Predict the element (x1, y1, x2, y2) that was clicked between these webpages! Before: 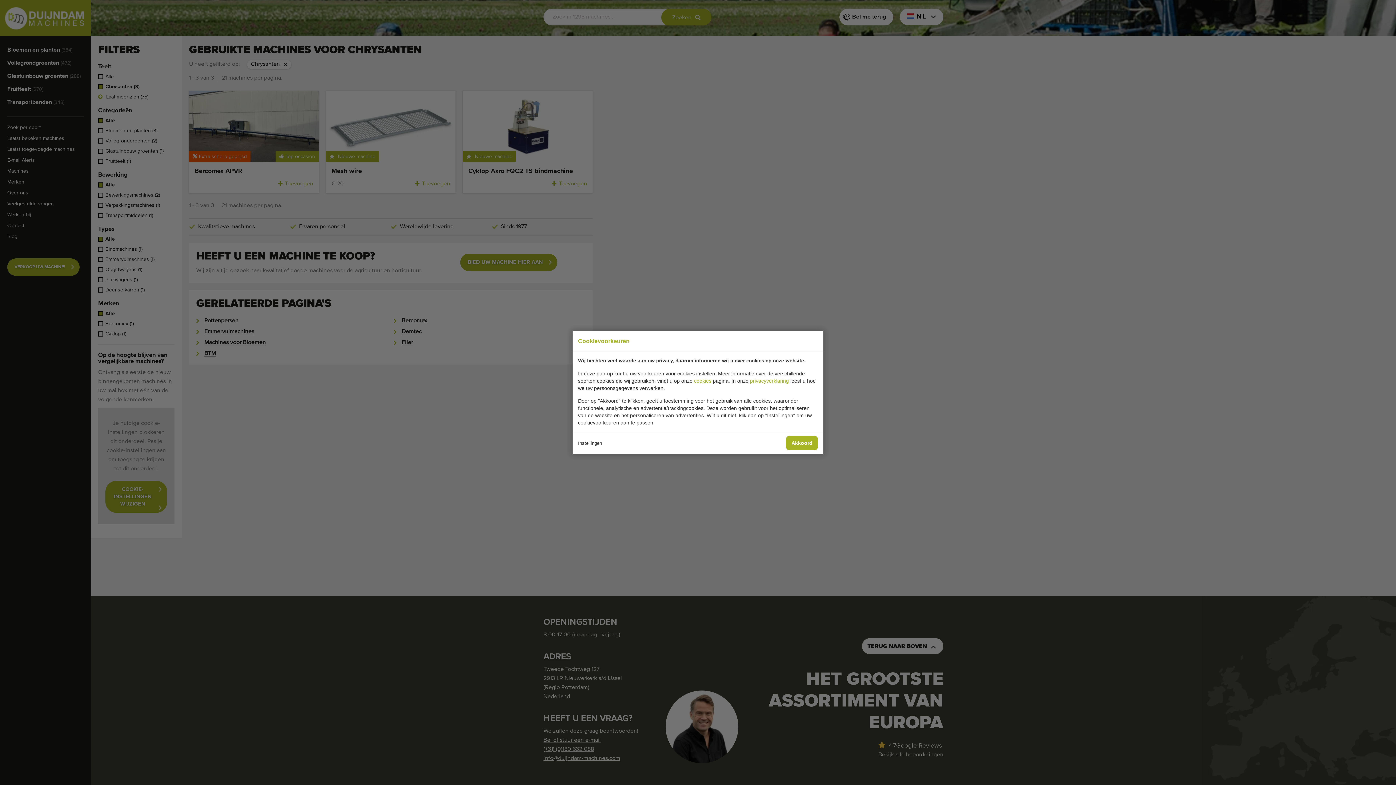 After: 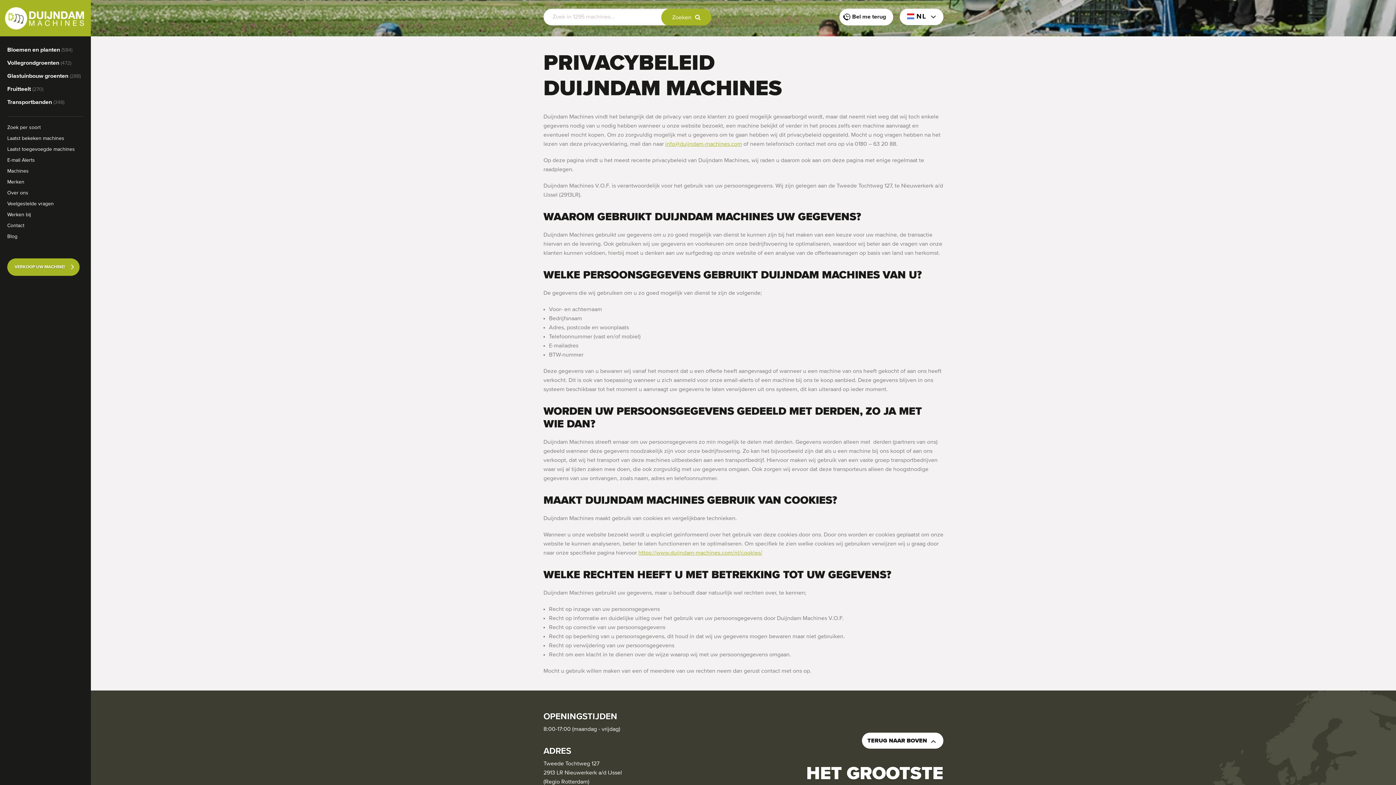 Action: label: privacyverklaring bbox: (750, 378, 789, 384)